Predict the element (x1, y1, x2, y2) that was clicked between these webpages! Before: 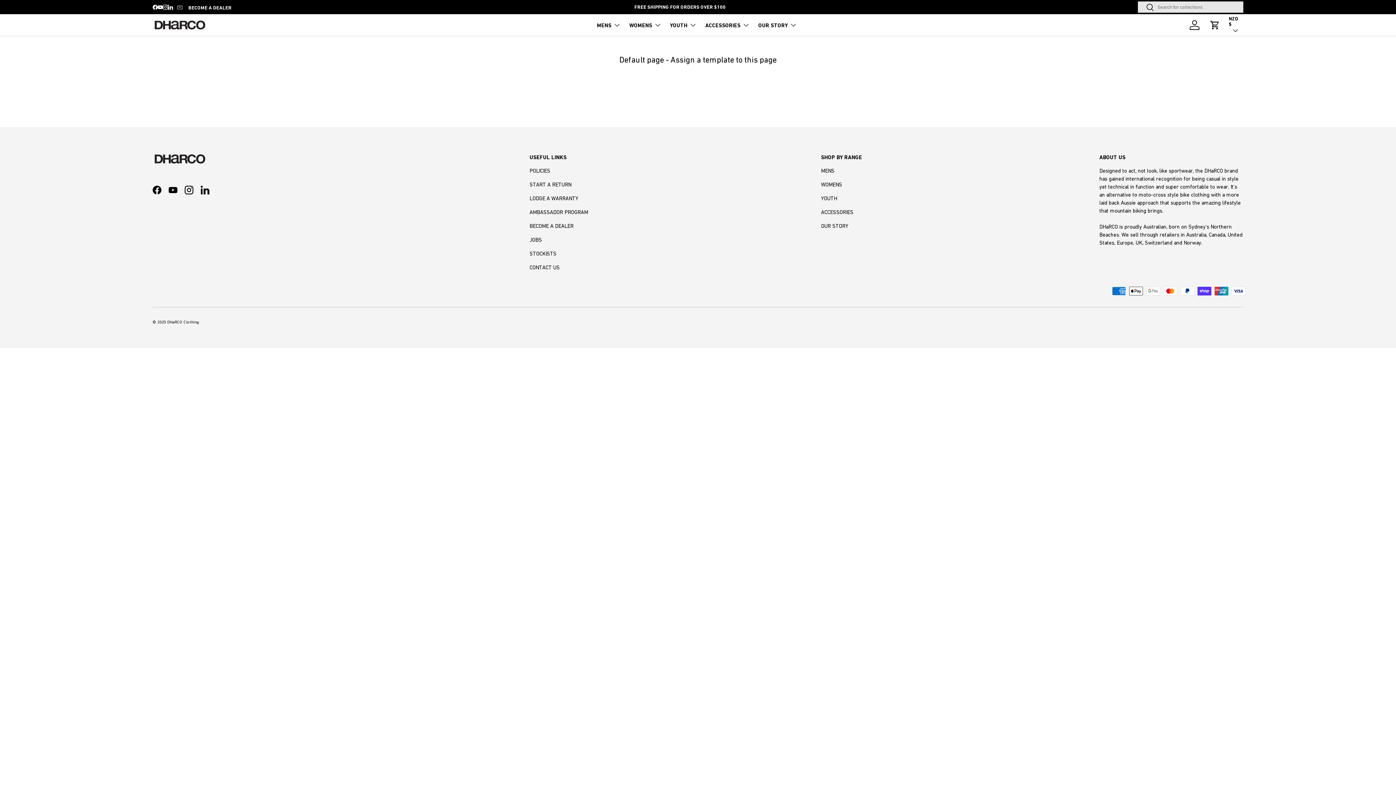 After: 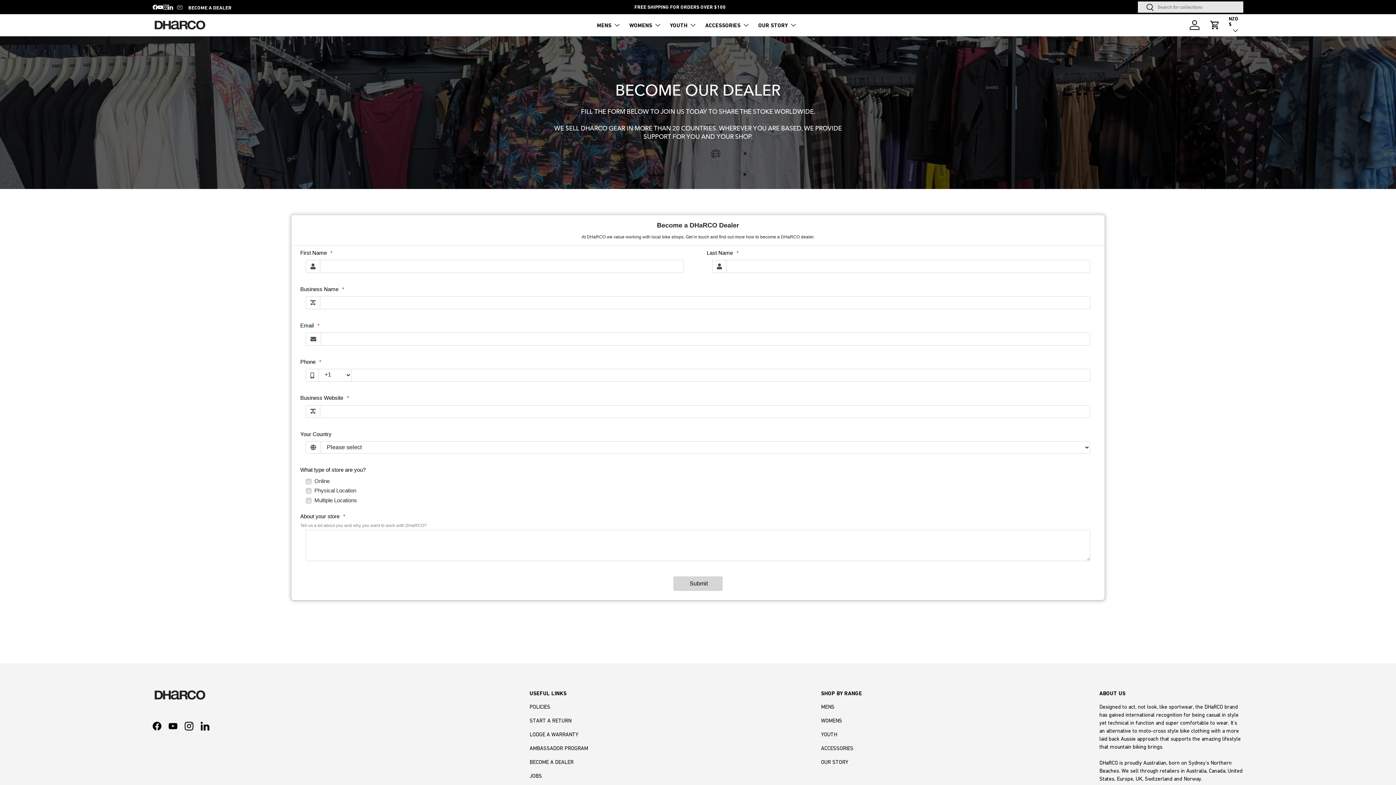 Action: label: BECOME A DEALER bbox: (188, 2, 231, 11)